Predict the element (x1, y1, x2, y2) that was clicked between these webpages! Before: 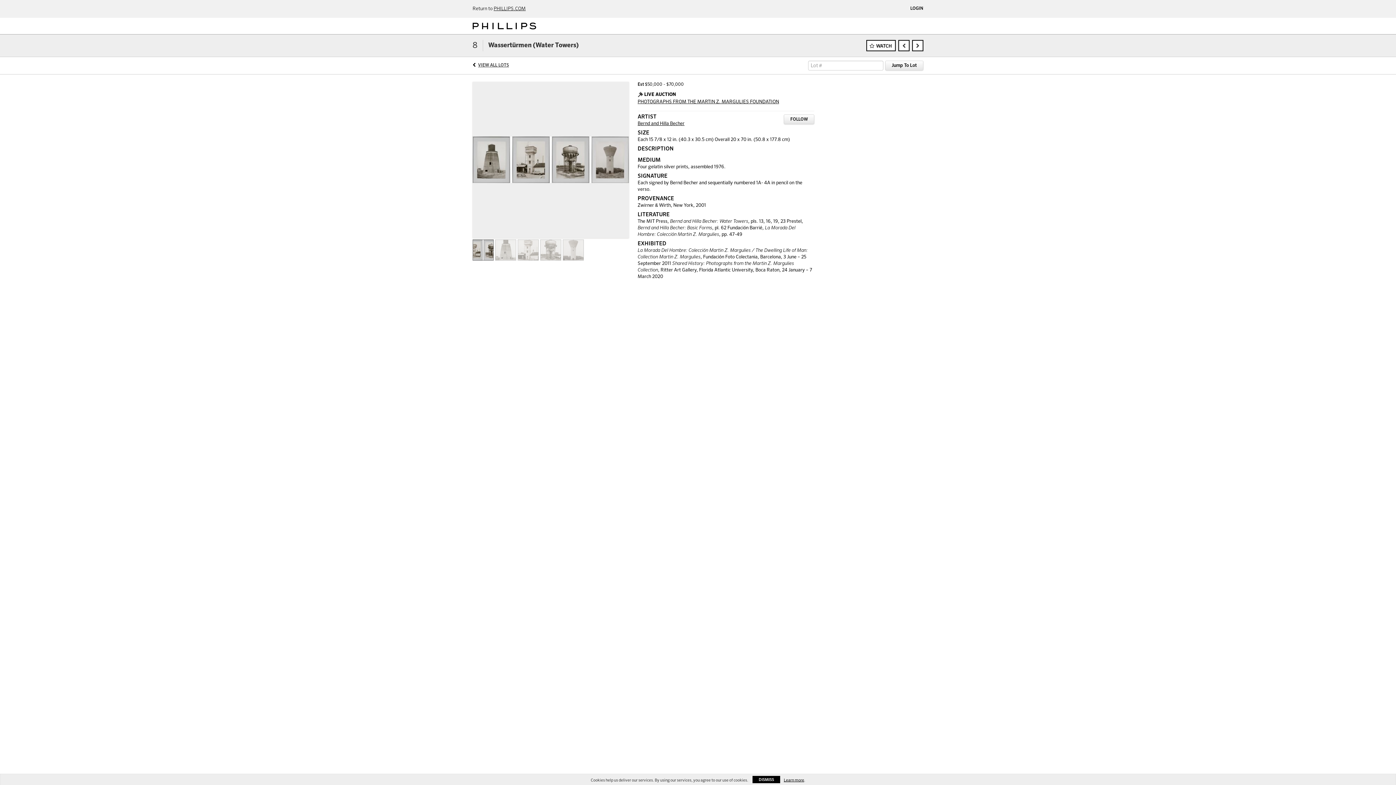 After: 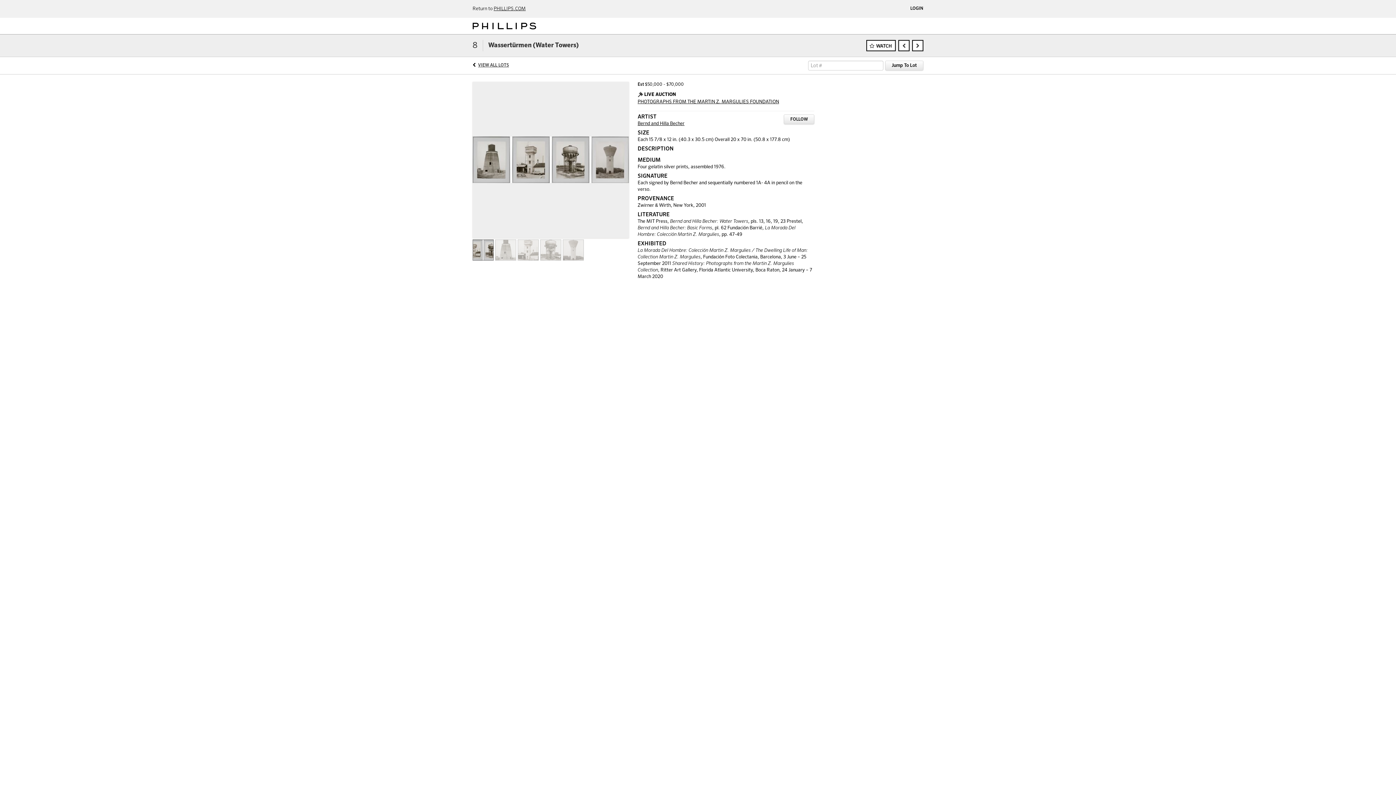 Action: bbox: (752, 776, 780, 783) label: DISMISS